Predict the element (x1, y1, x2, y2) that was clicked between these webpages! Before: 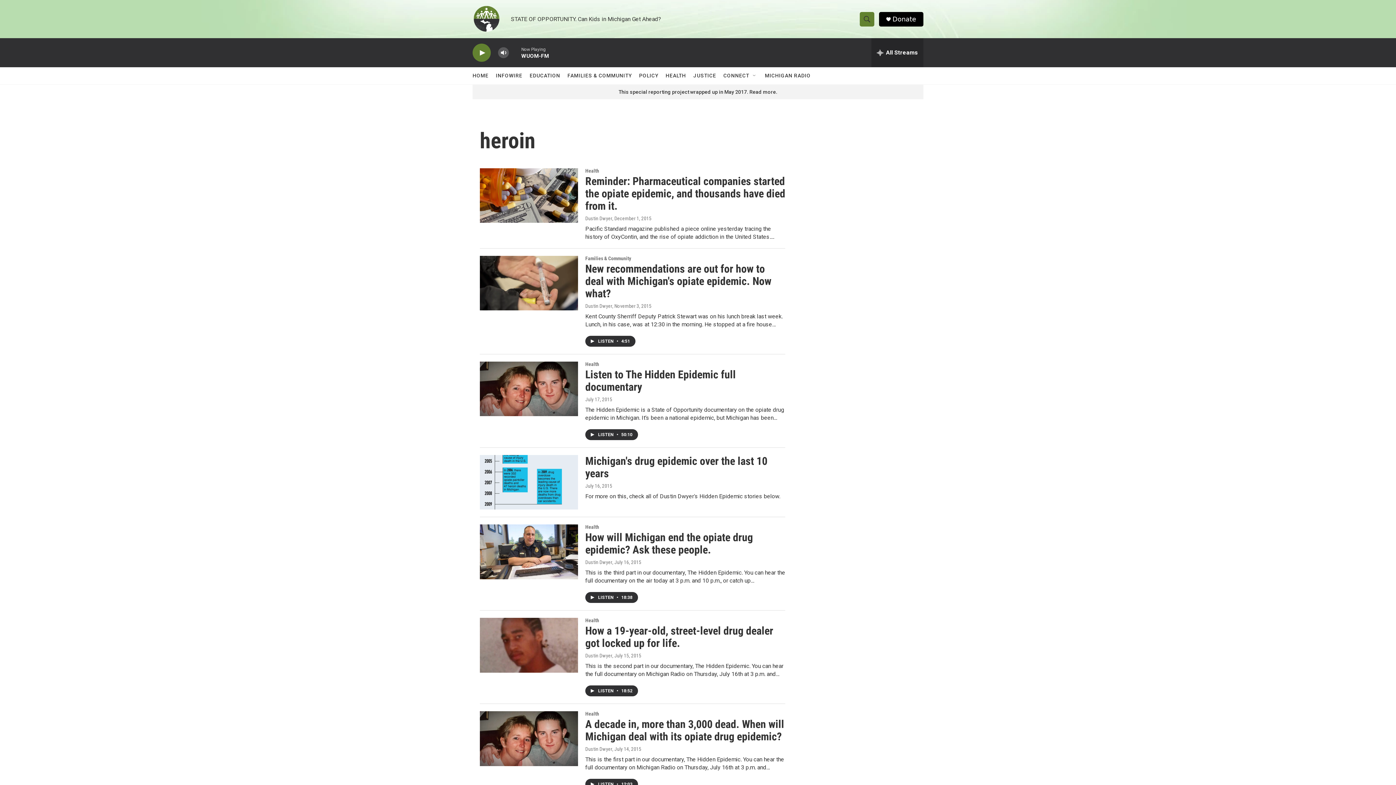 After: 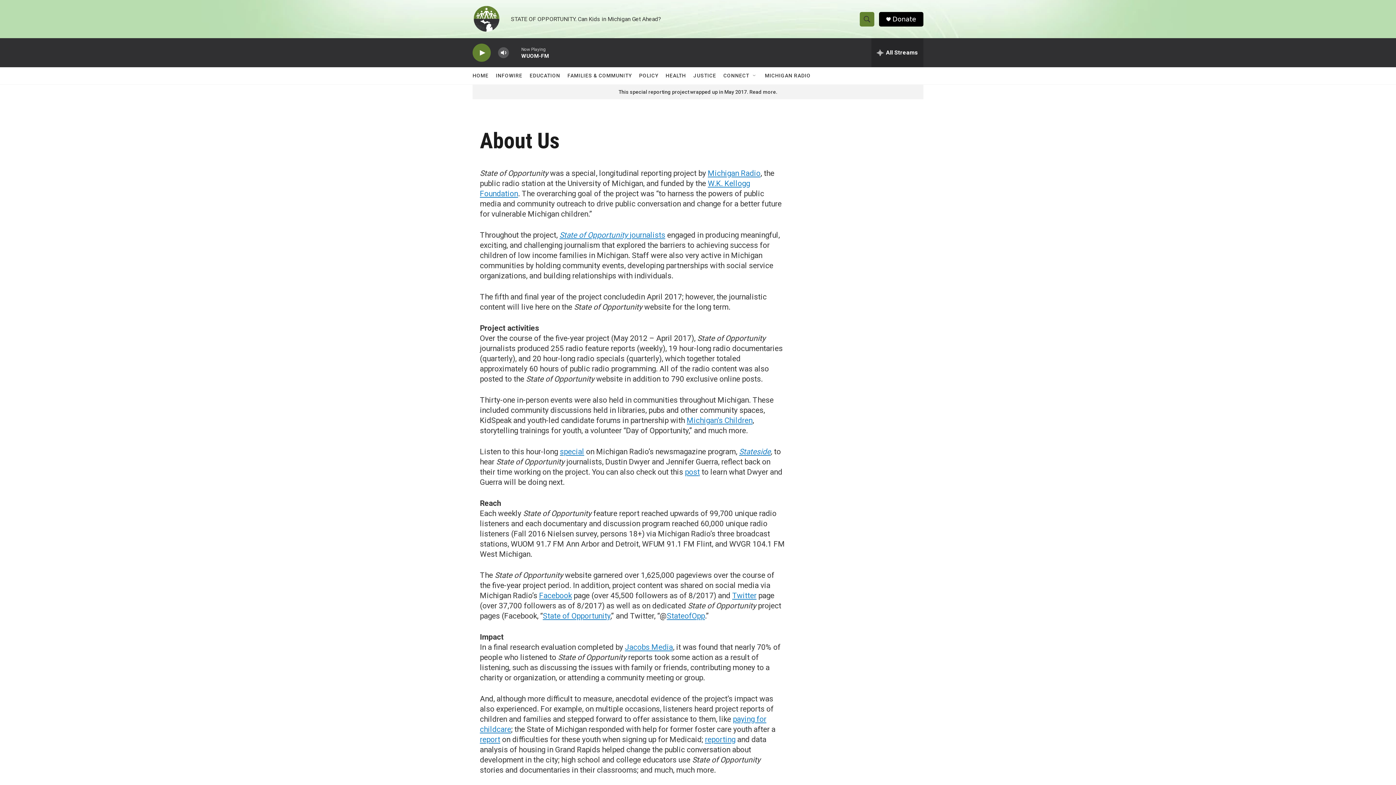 Action: label: This special reporting project wrapped up in May 2017. Read more. bbox: (618, 89, 777, 94)